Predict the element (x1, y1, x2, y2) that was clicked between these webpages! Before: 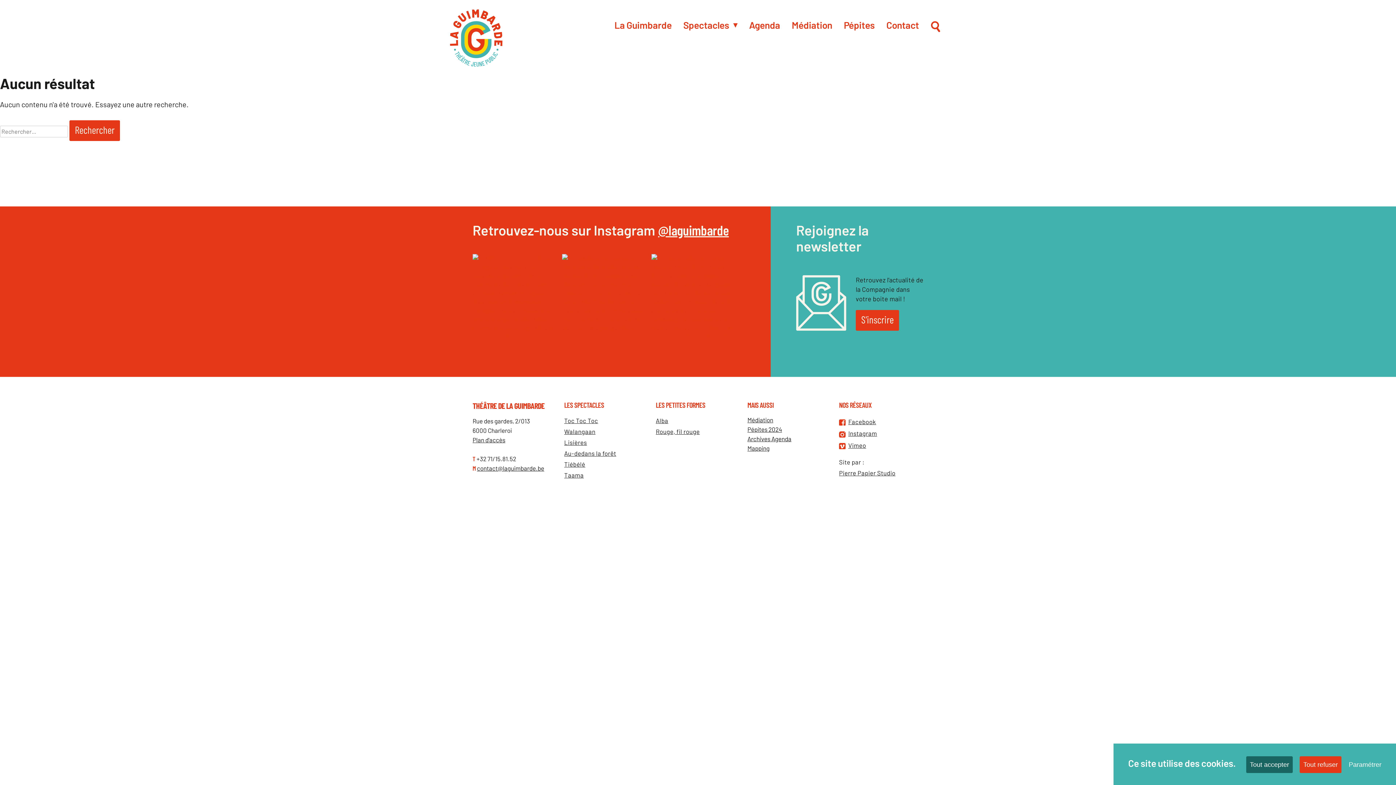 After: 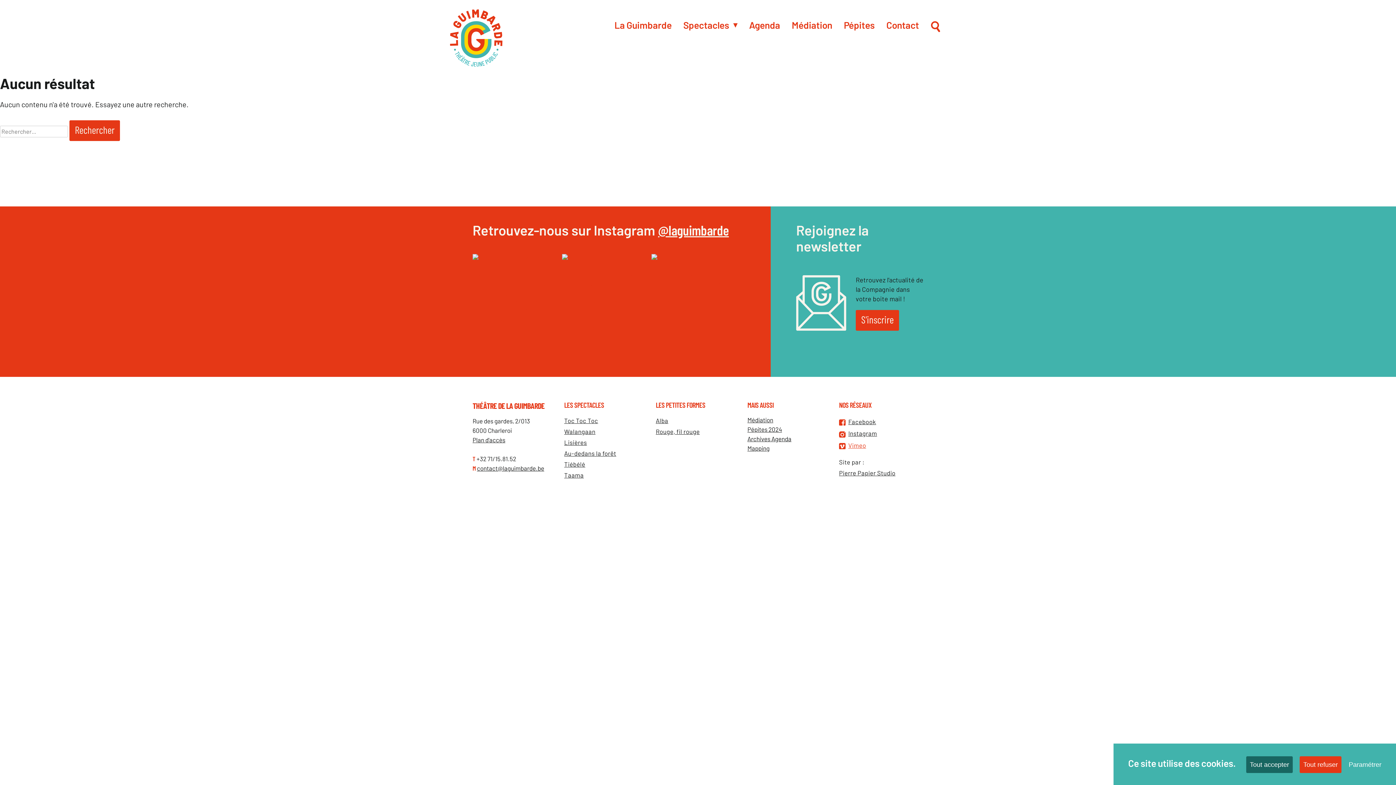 Action: label: Vimeo bbox: (839, 440, 866, 450)